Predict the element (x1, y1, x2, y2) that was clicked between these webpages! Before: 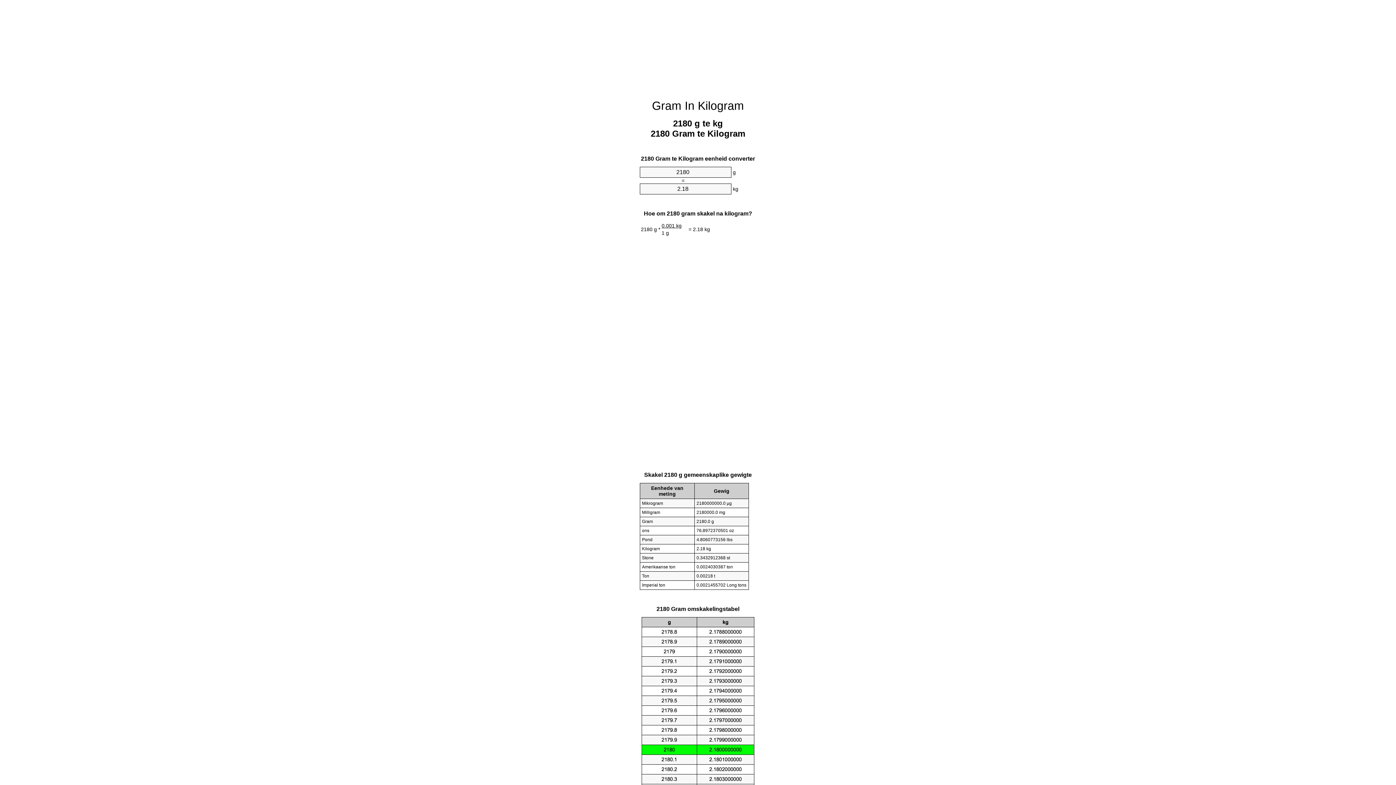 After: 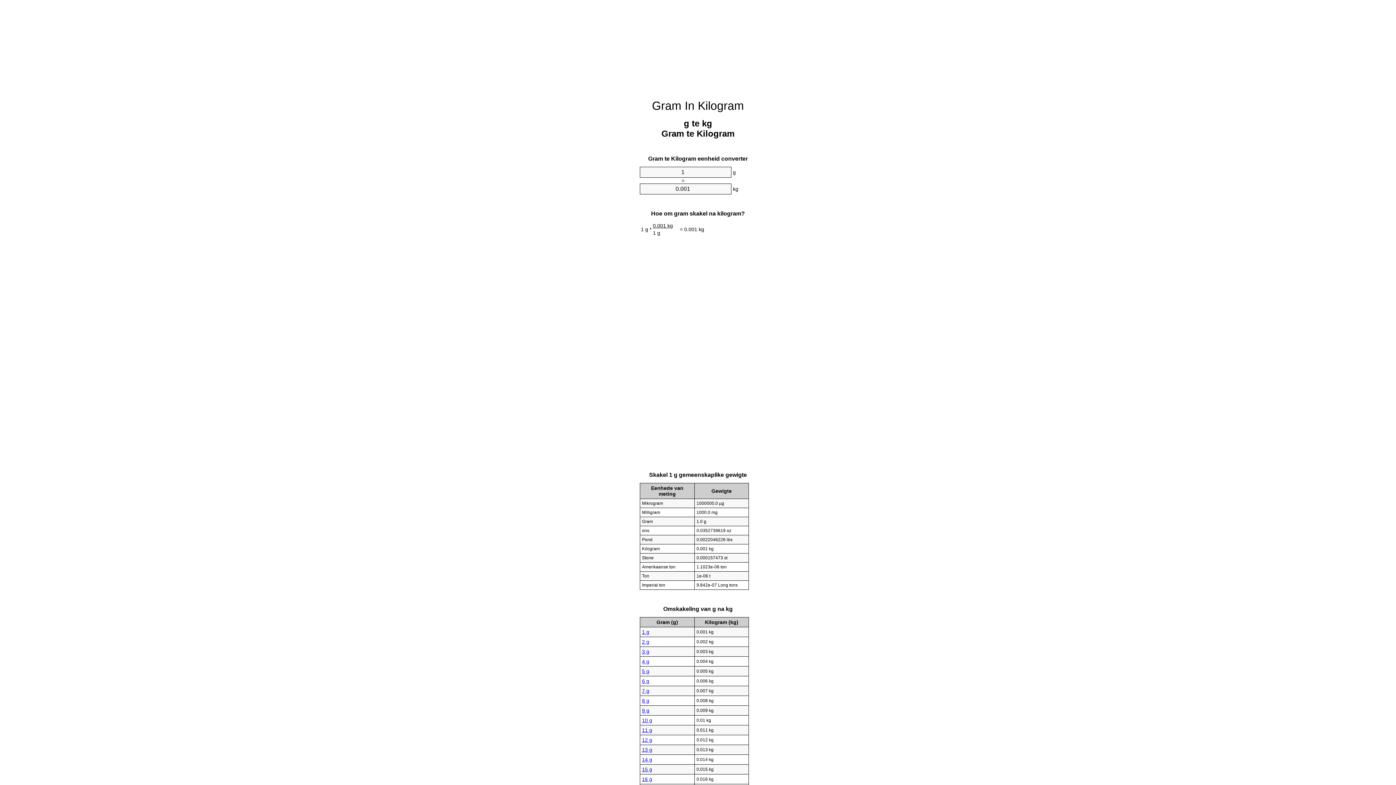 Action: label: Gram In Kilogram bbox: (652, 99, 744, 112)